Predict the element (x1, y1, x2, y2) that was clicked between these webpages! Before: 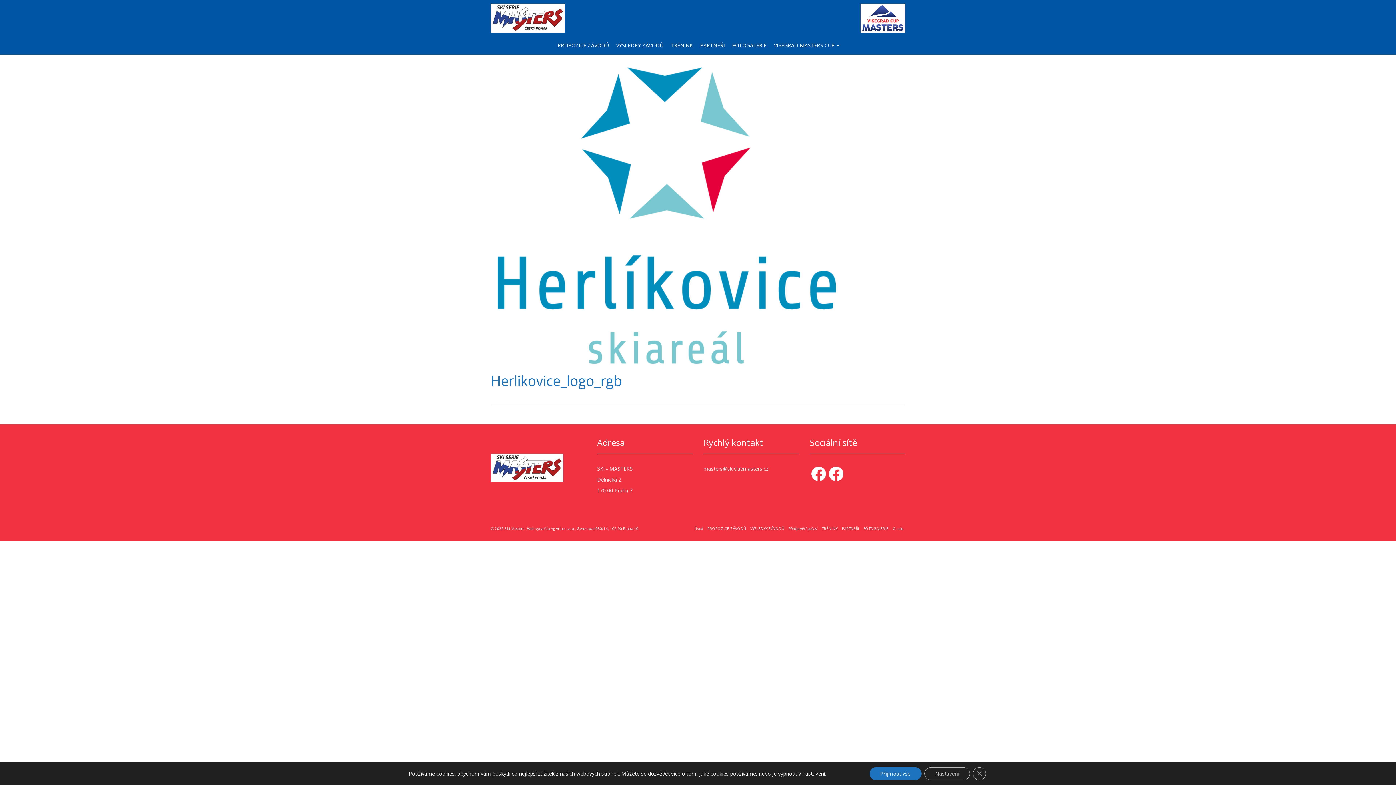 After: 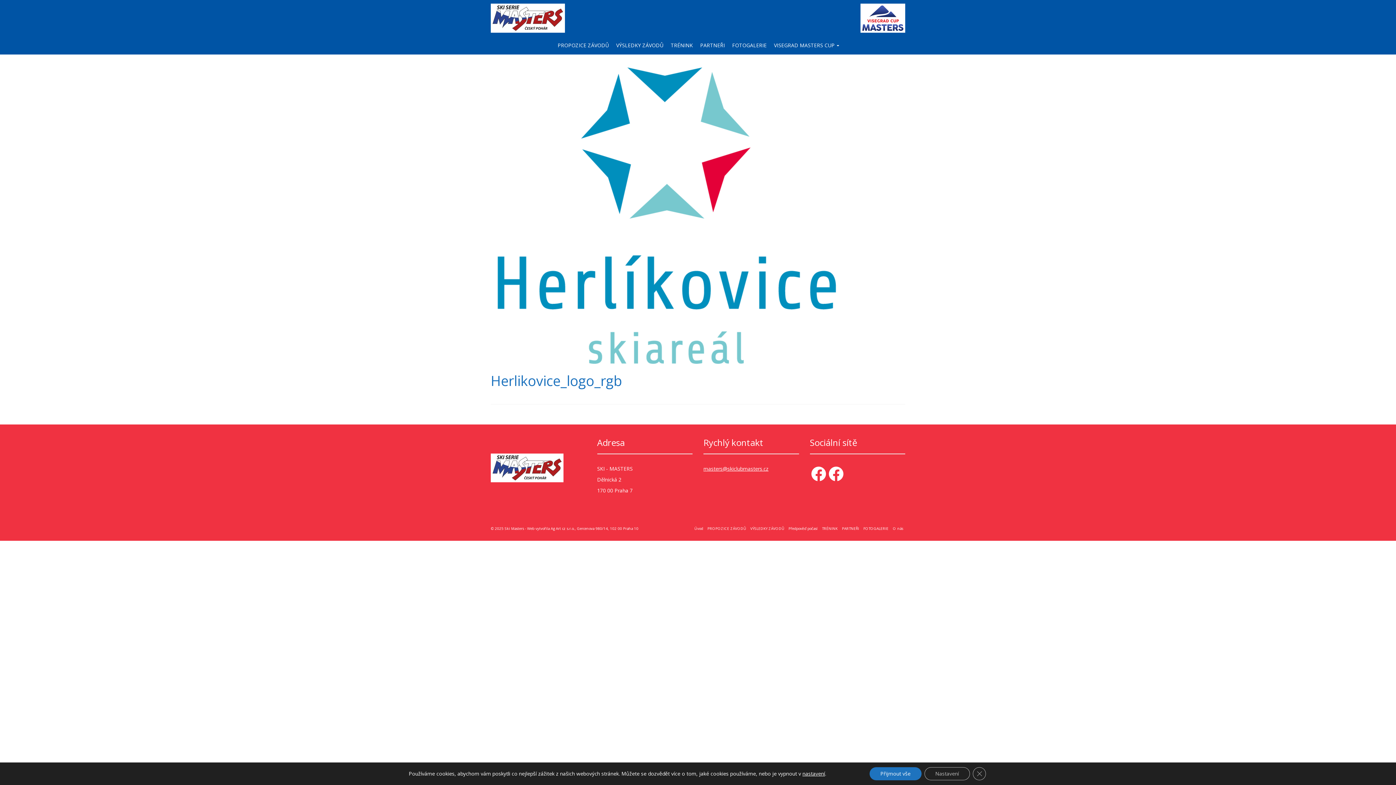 Action: bbox: (703, 465, 768, 472) label: masters@skiclubmasters.cz